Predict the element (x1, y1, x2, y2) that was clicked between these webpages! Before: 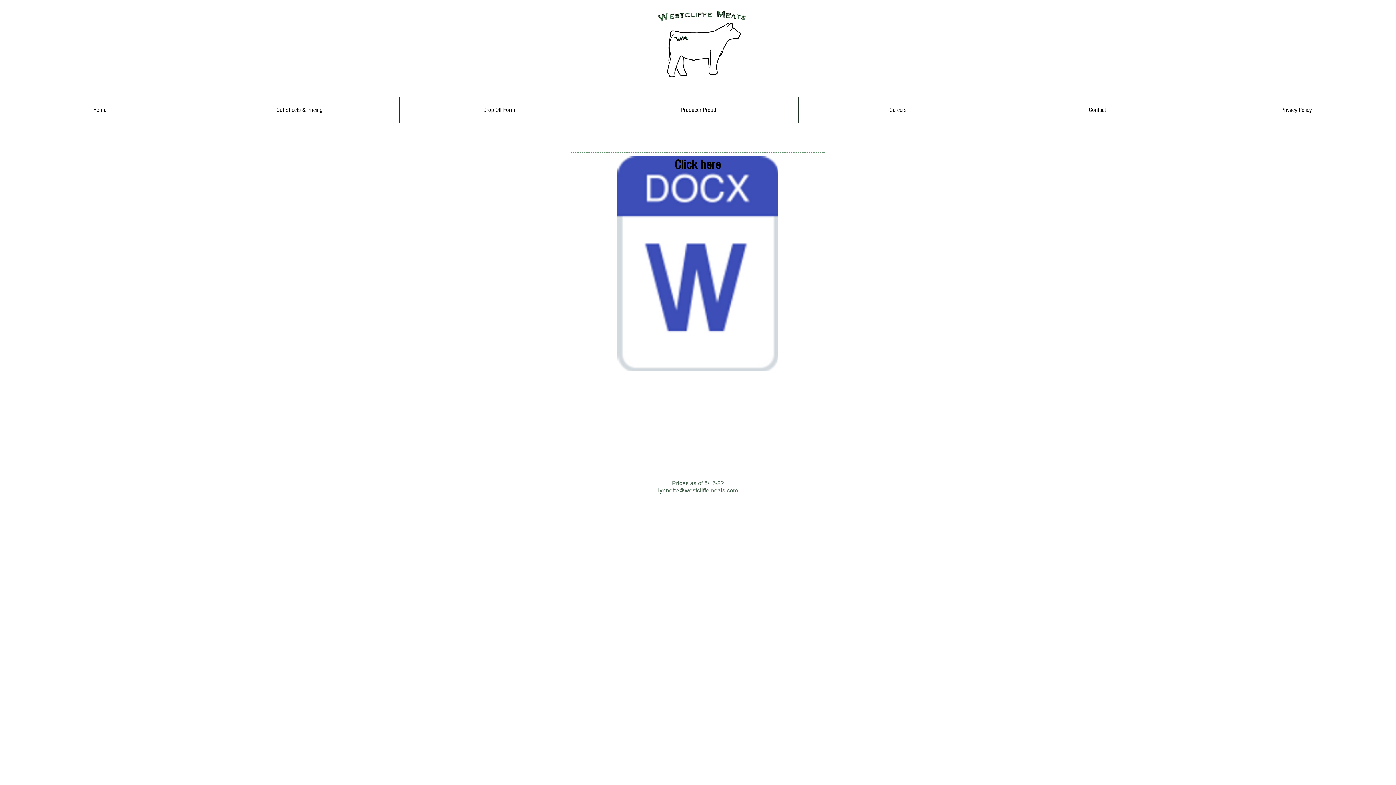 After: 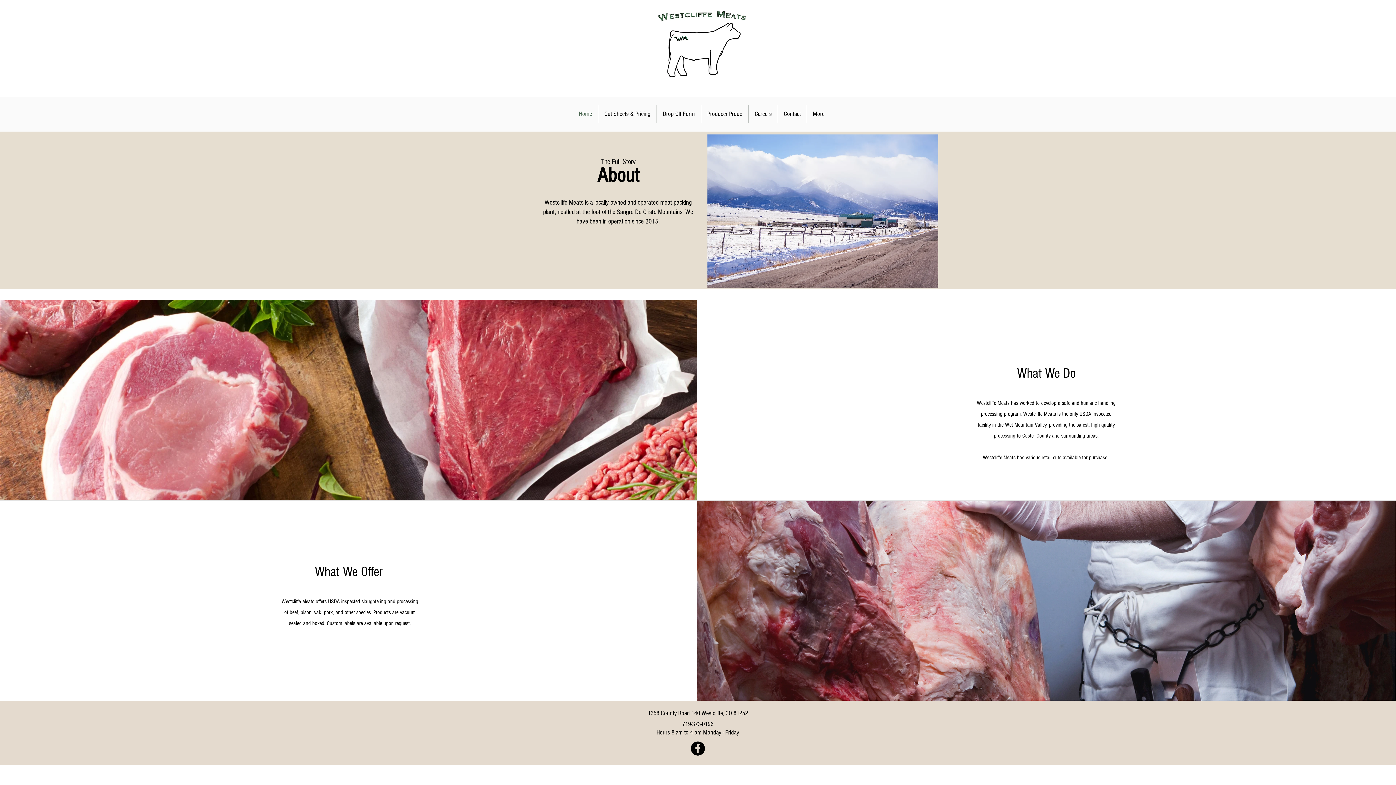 Action: label: Home bbox: (0, 97, 199, 123)